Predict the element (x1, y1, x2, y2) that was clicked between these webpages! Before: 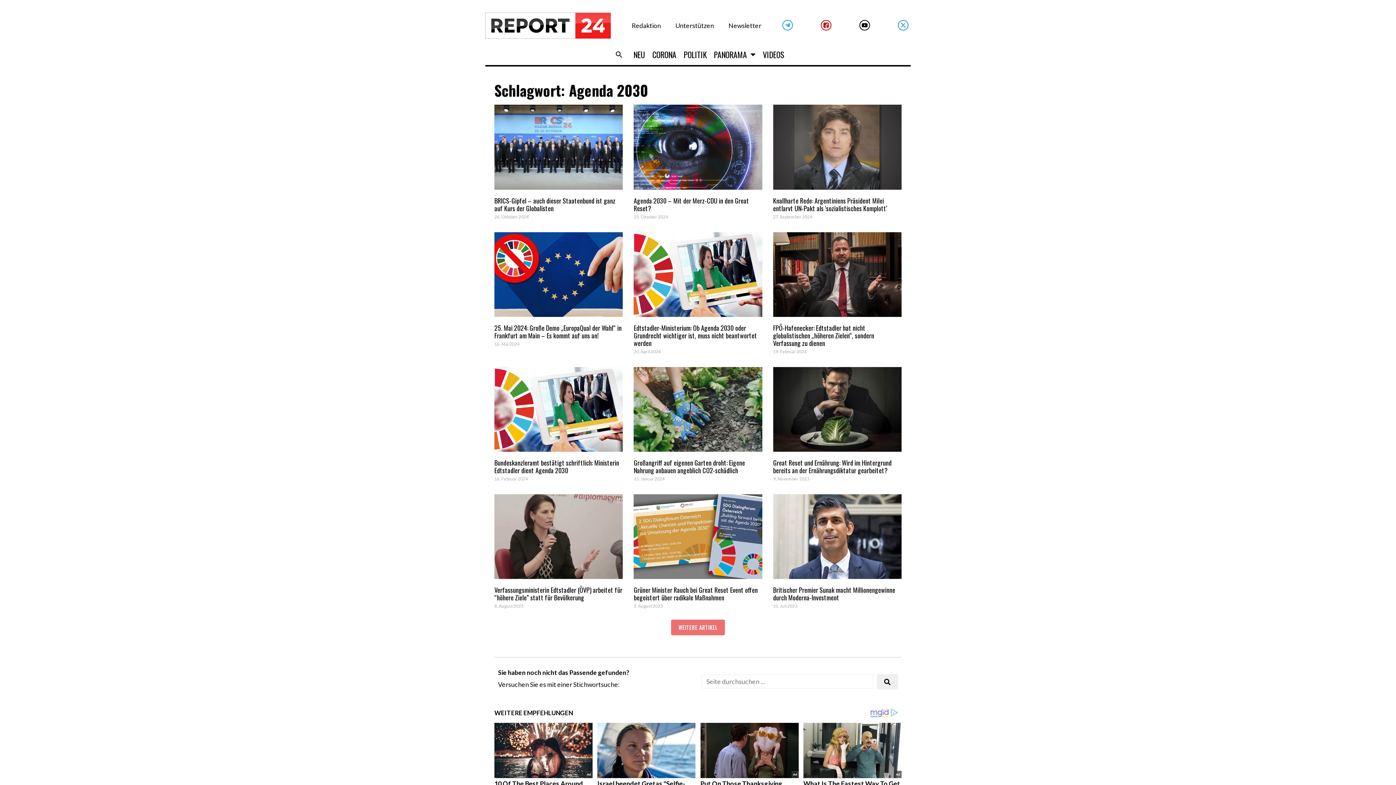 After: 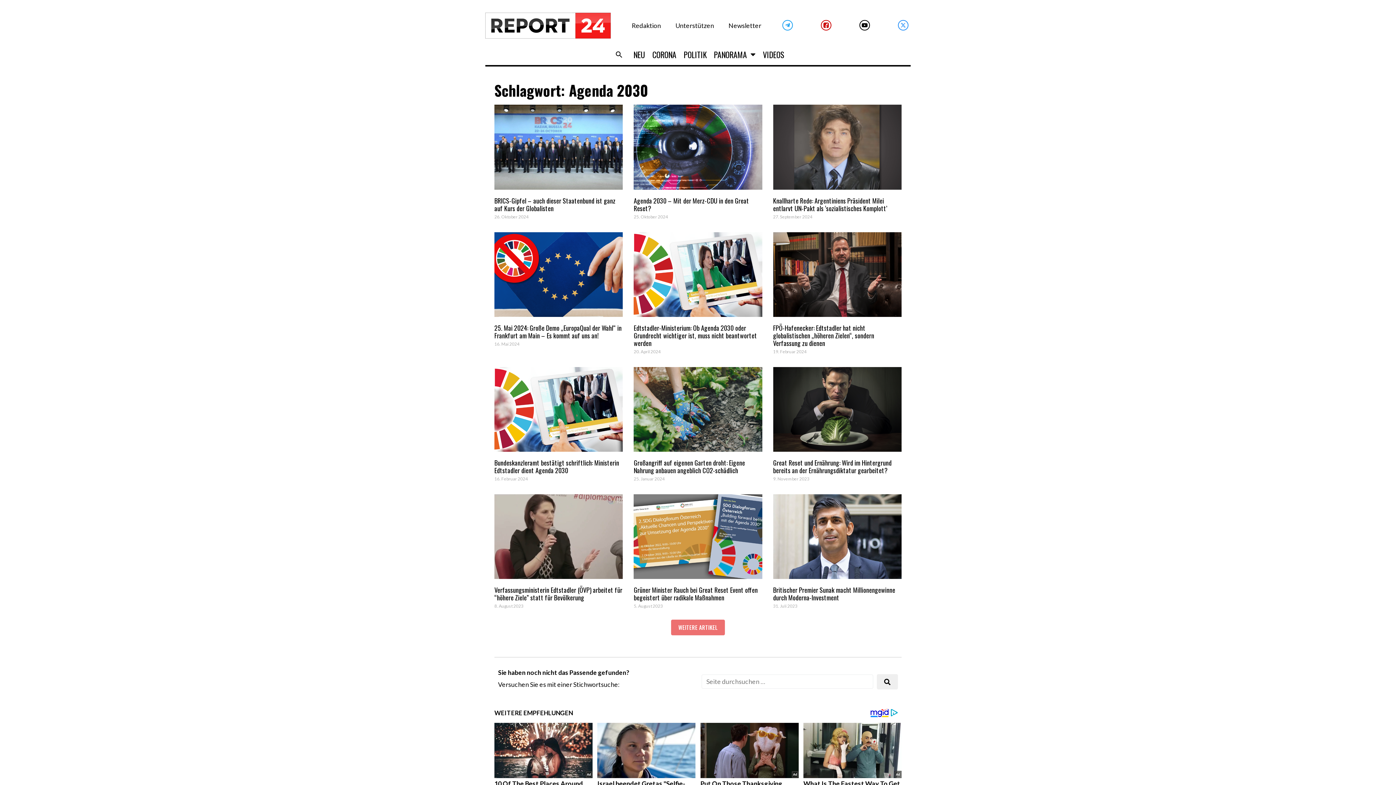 Action: bbox: (869, 708, 898, 717)